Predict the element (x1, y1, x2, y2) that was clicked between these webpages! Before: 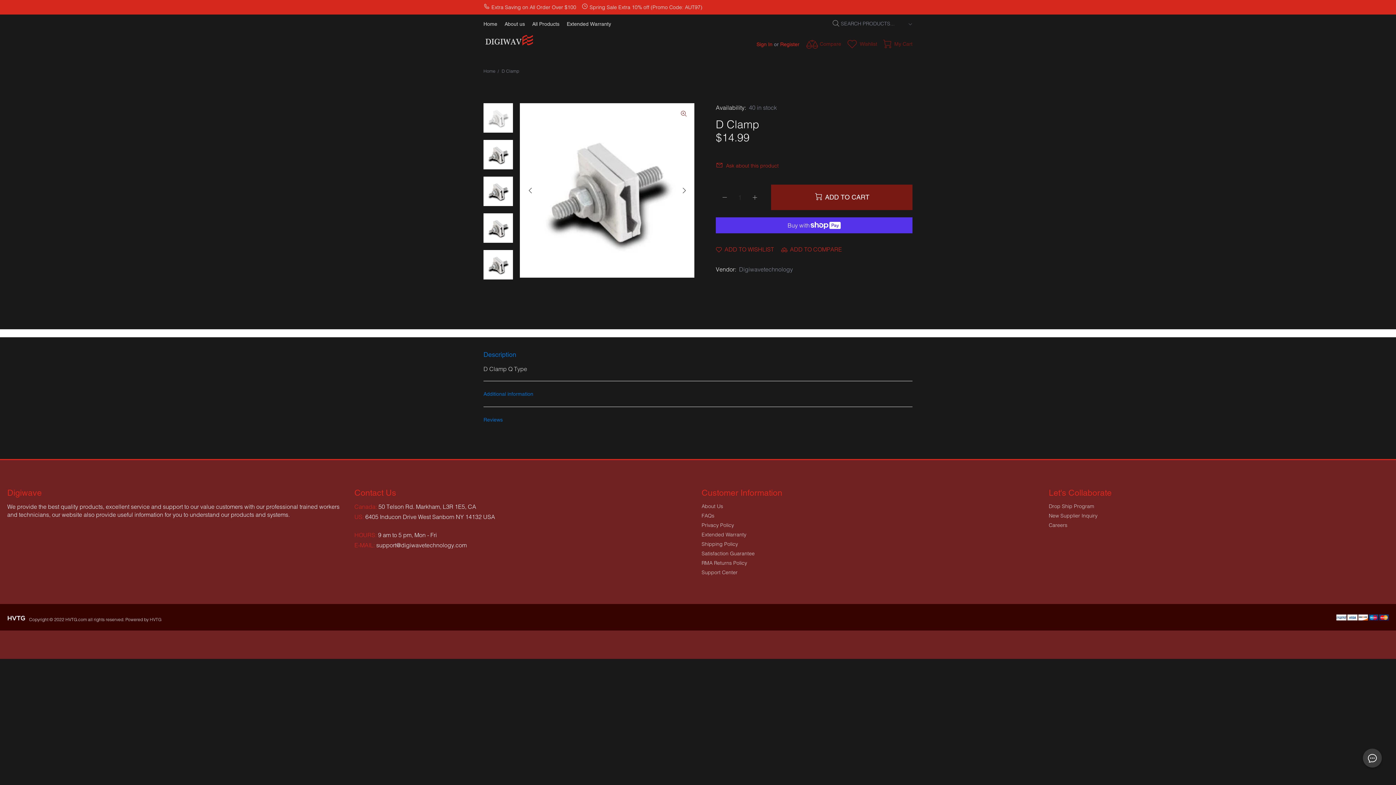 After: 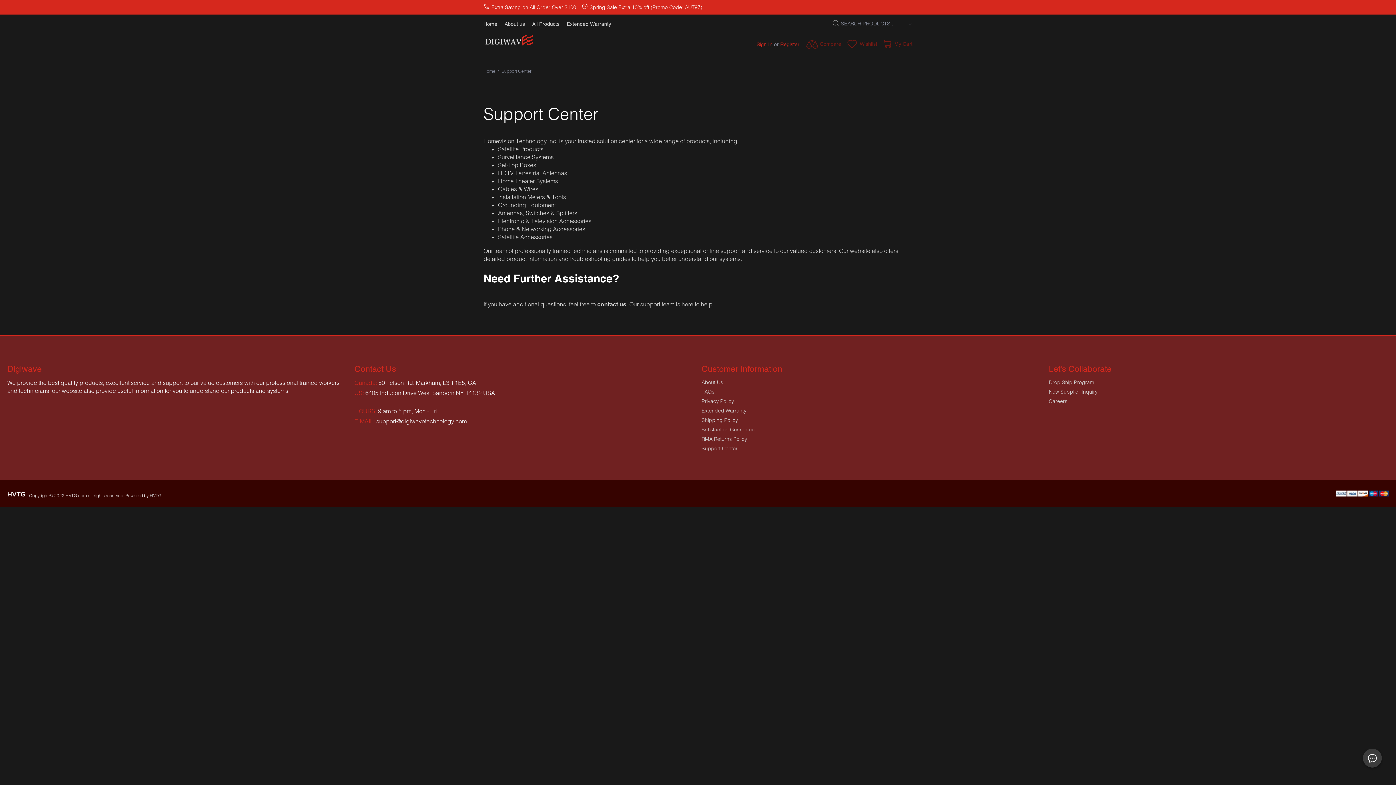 Action: bbox: (701, 568, 737, 577) label: Support Center